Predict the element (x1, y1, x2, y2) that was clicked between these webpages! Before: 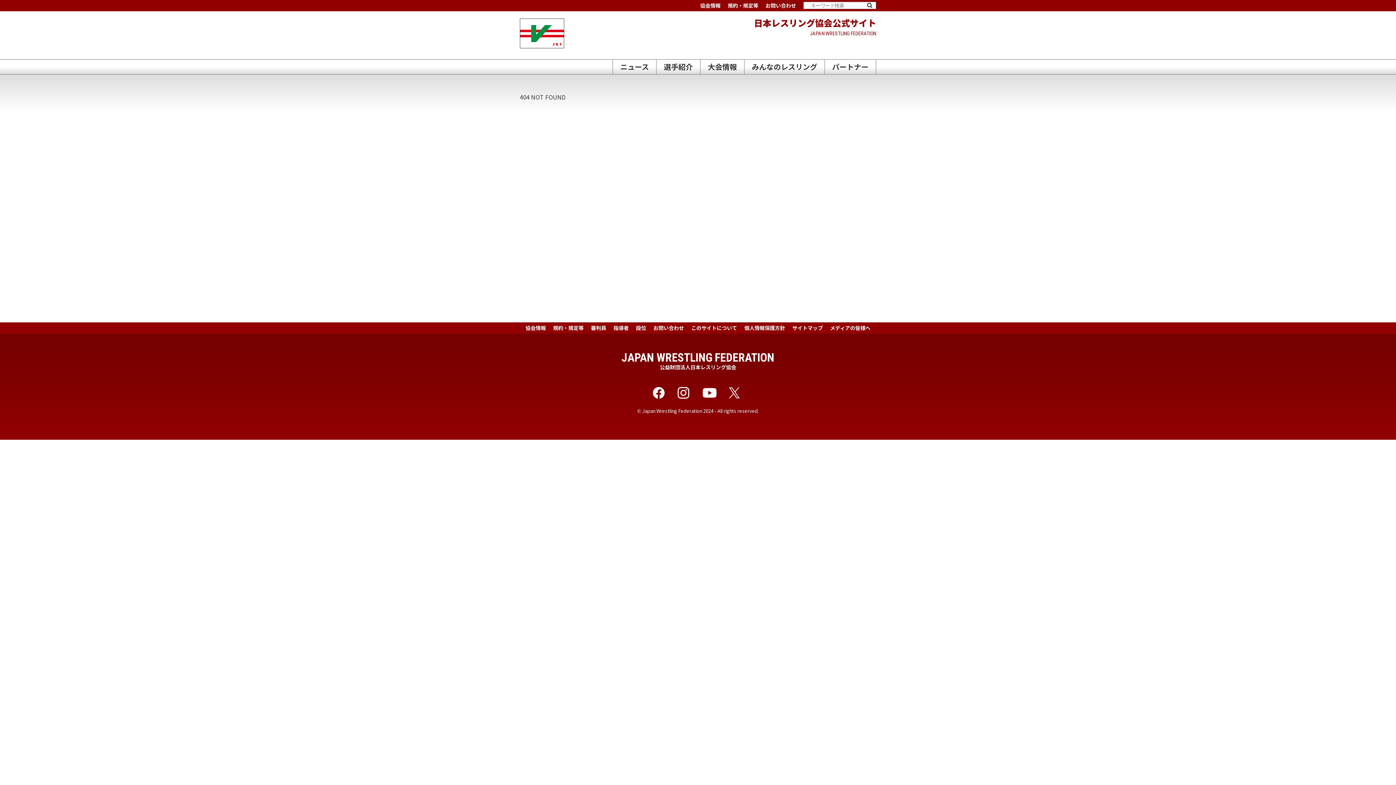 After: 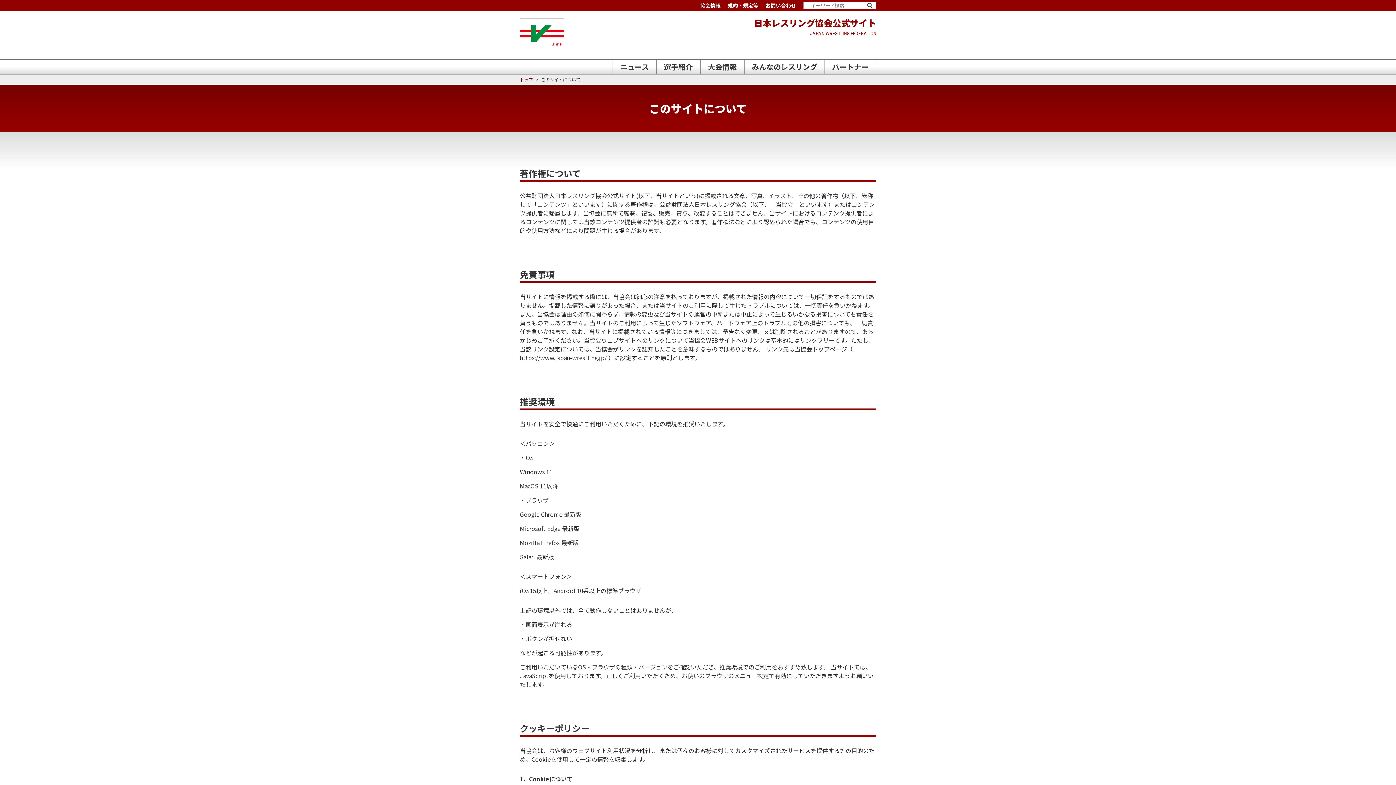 Action: bbox: (687, 324, 740, 331) label: このサイトについて